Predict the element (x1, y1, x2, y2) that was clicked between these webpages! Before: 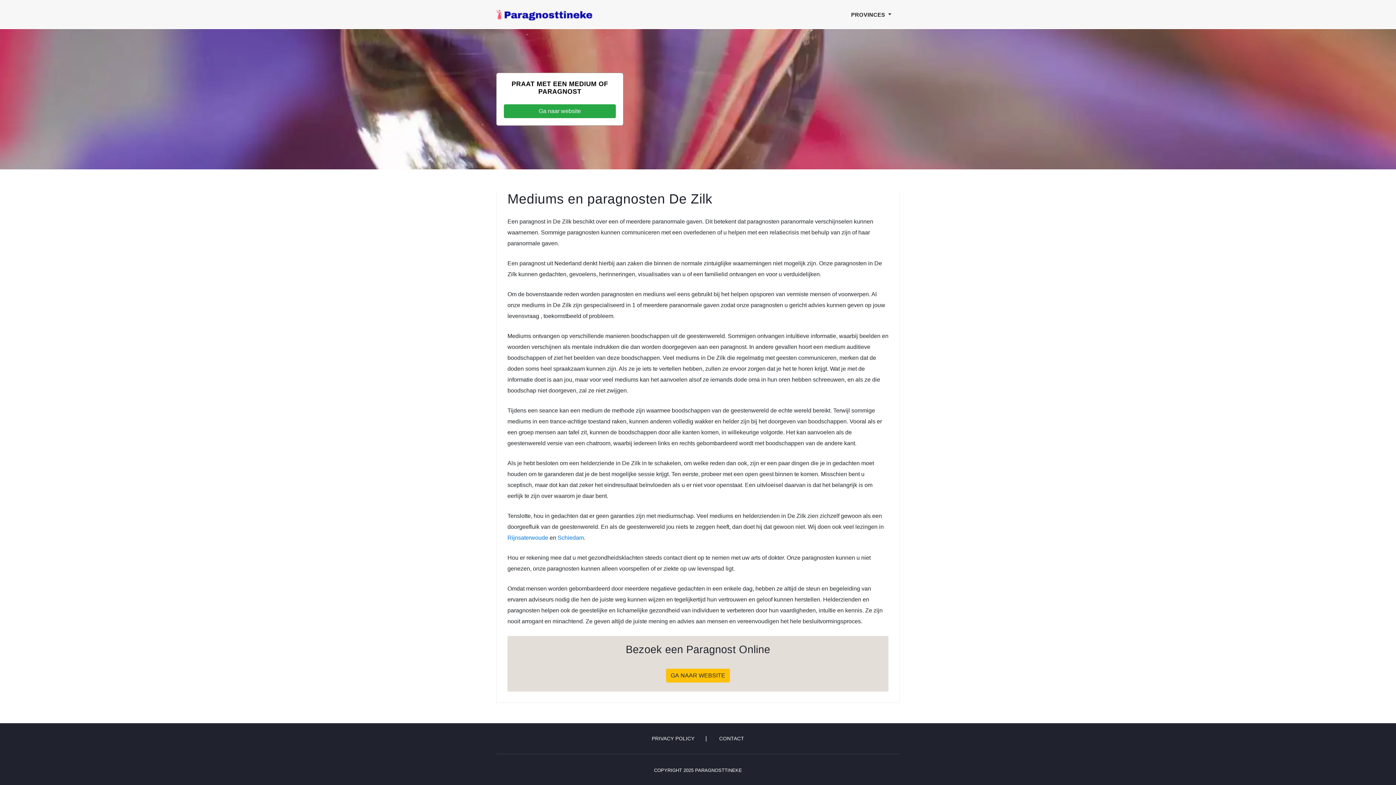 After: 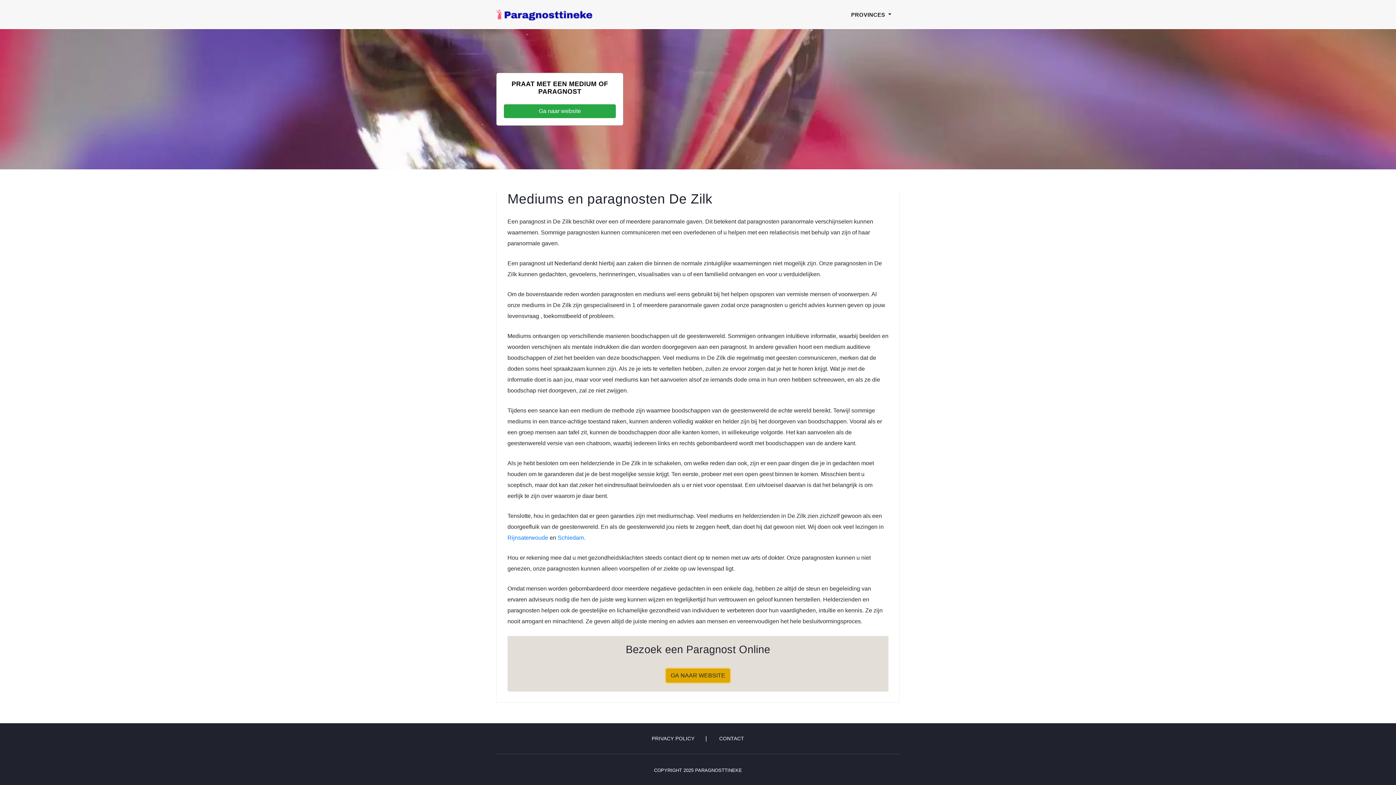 Action: label: GA NAAR WEBSITE bbox: (666, 672, 730, 678)